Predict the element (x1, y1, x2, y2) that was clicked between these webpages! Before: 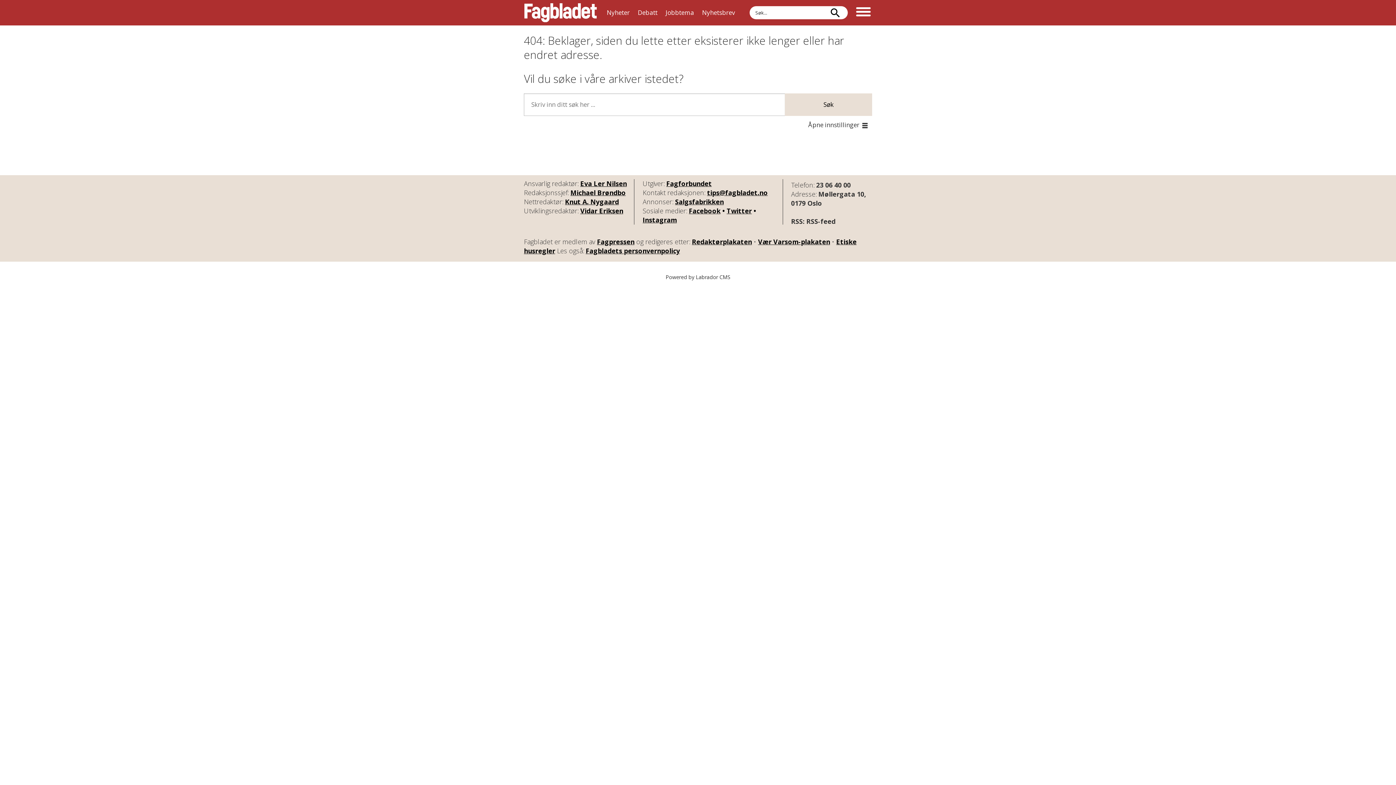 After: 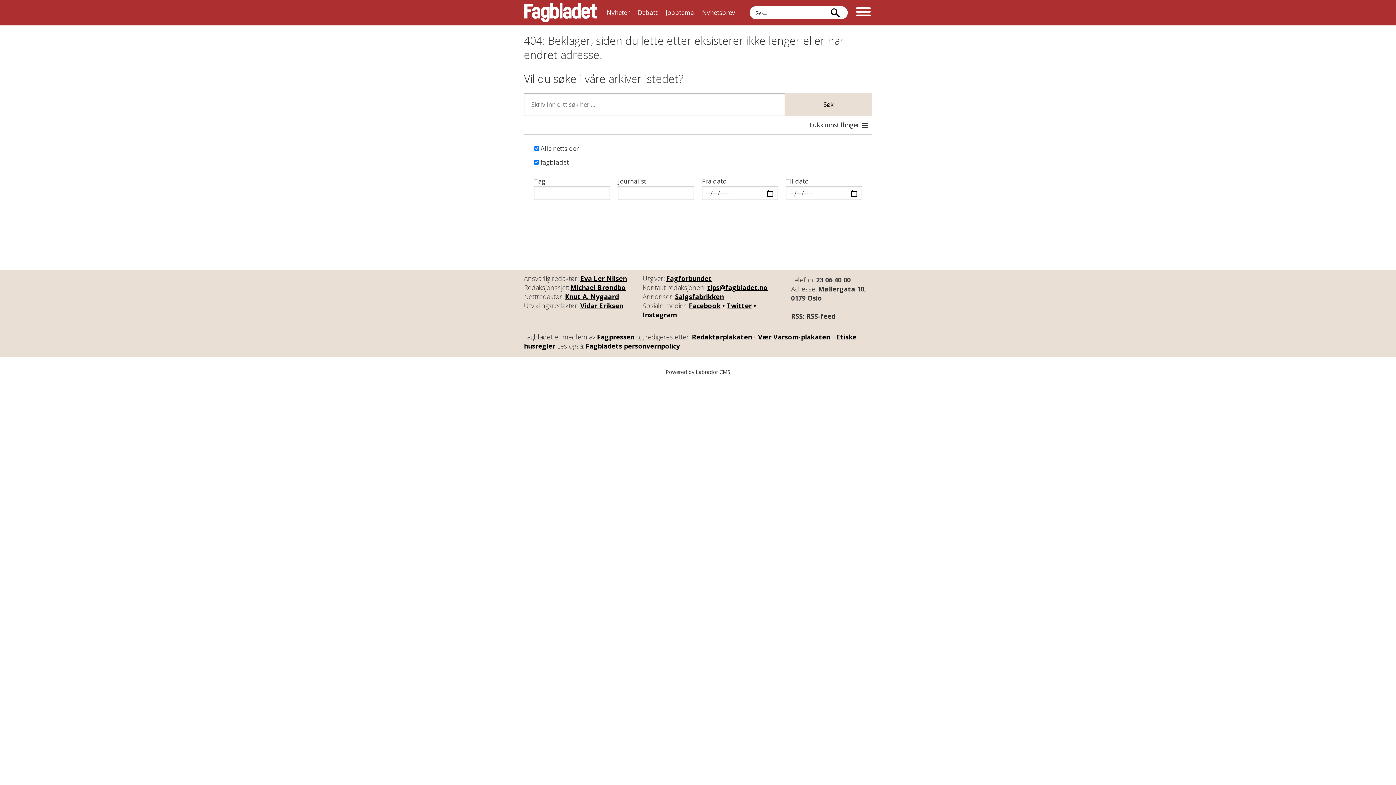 Action: bbox: (808, 120, 870, 131) label: Åpne innstillinger